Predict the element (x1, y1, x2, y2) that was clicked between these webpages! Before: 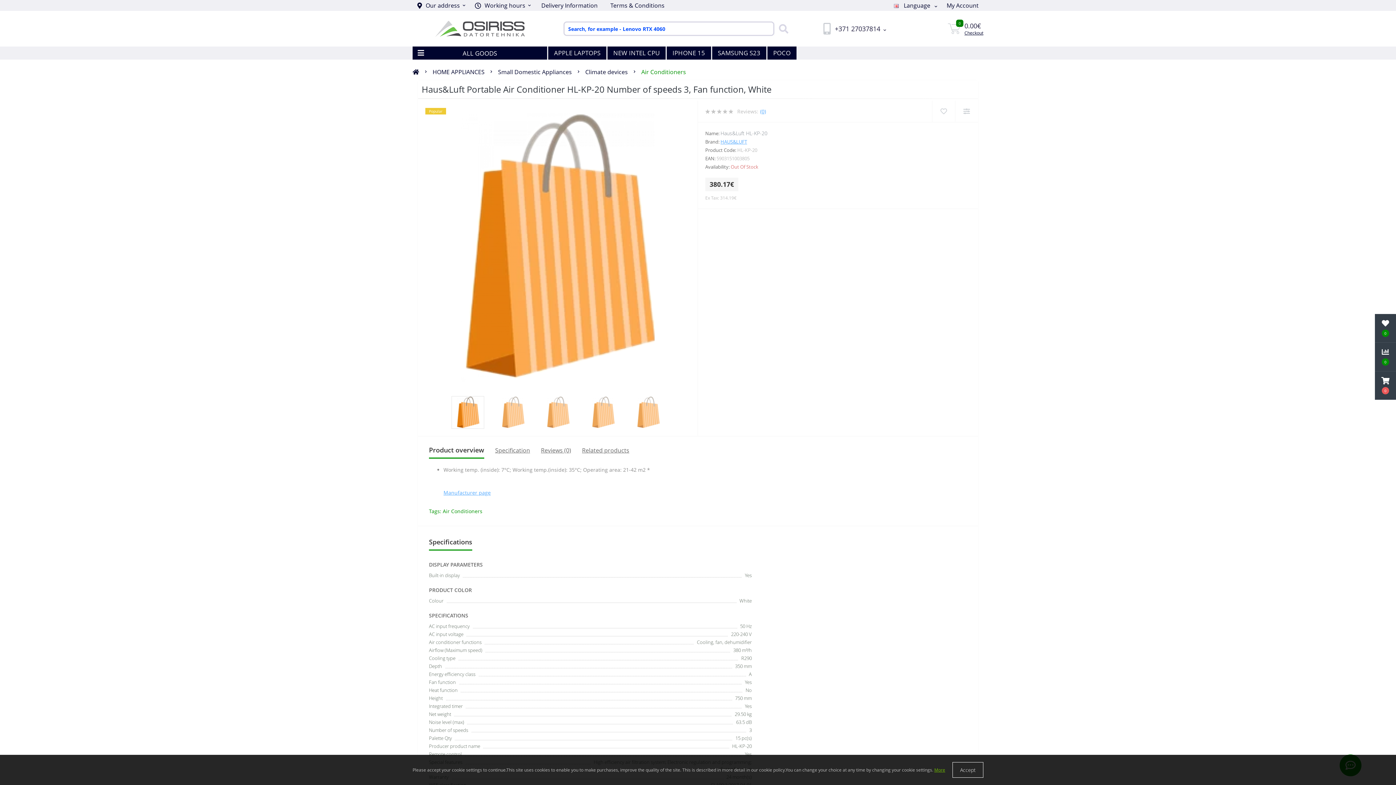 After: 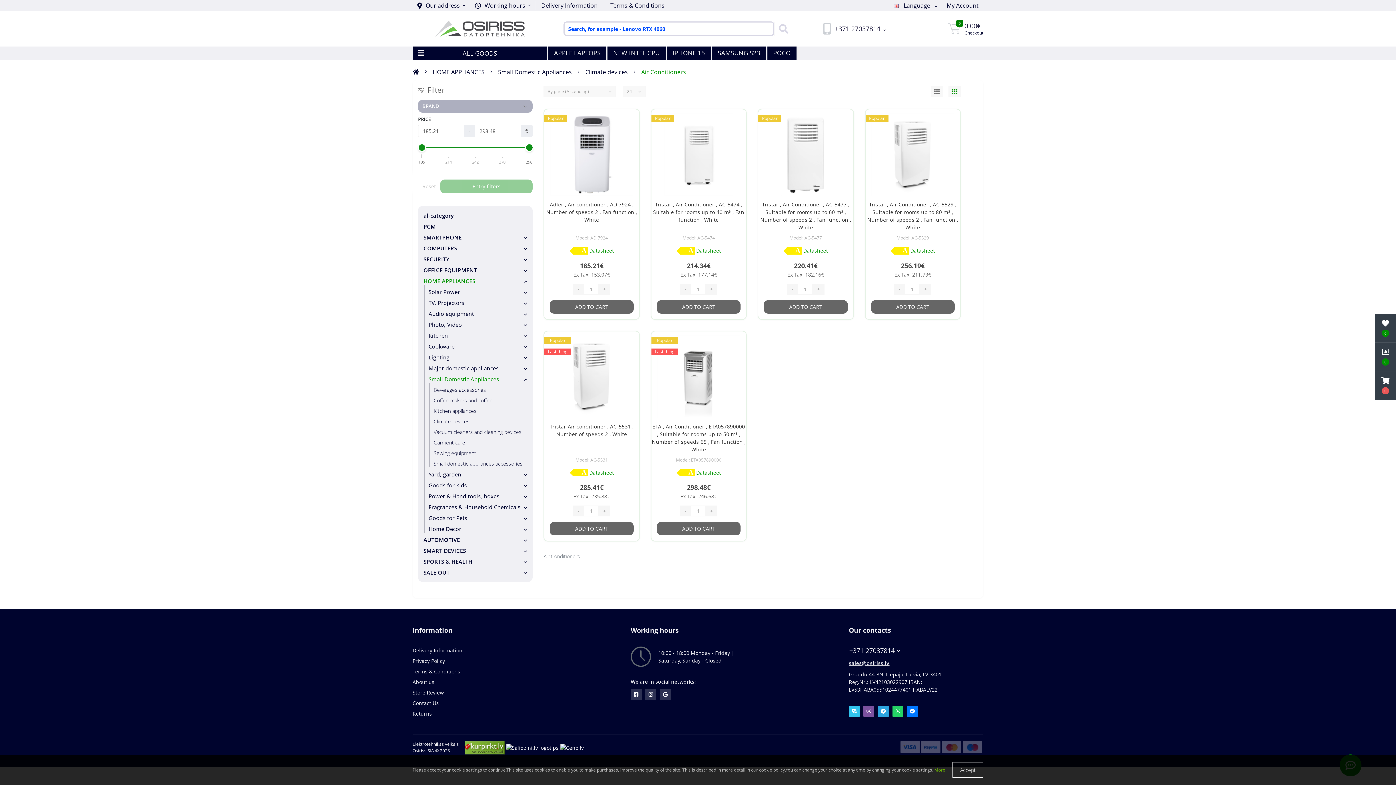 Action: bbox: (641, 67, 686, 76) label: Air Conditioners